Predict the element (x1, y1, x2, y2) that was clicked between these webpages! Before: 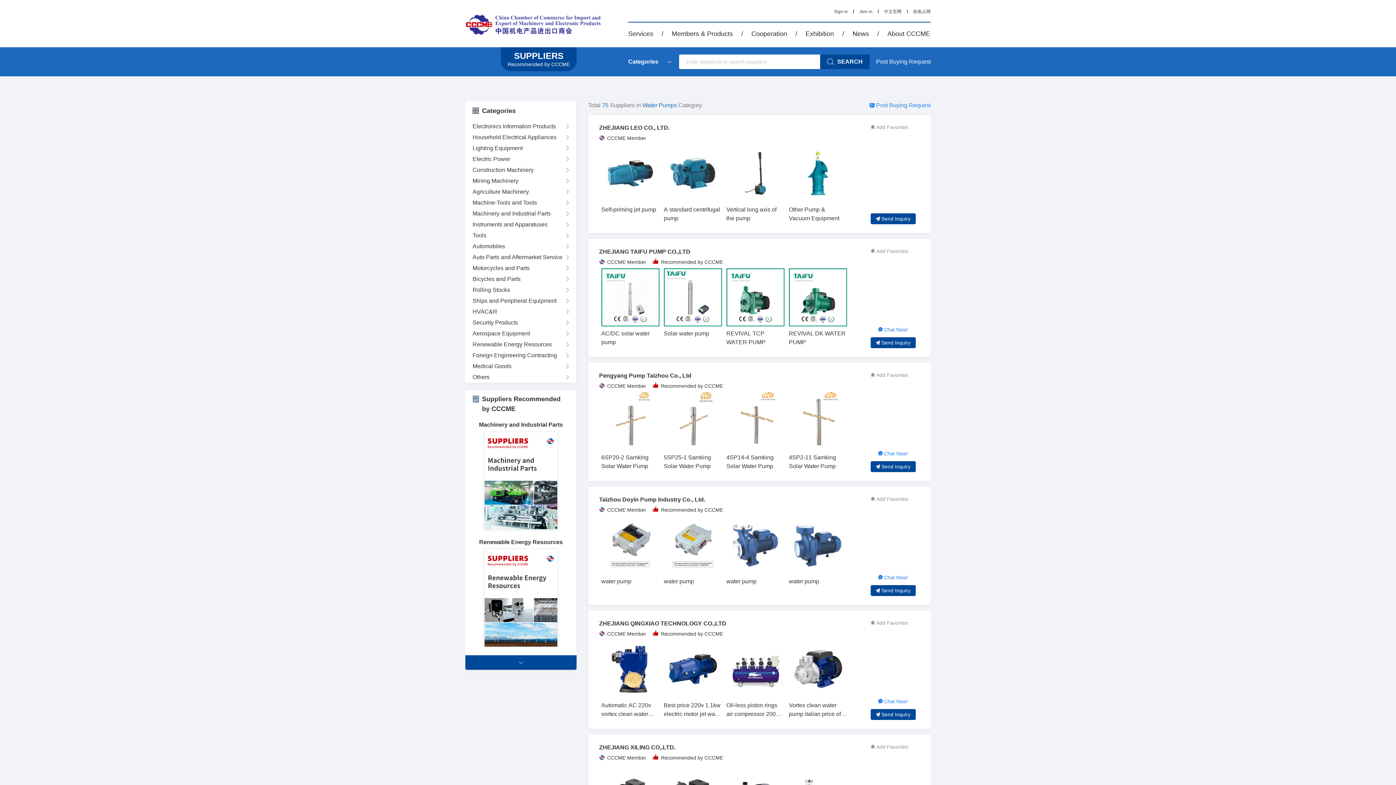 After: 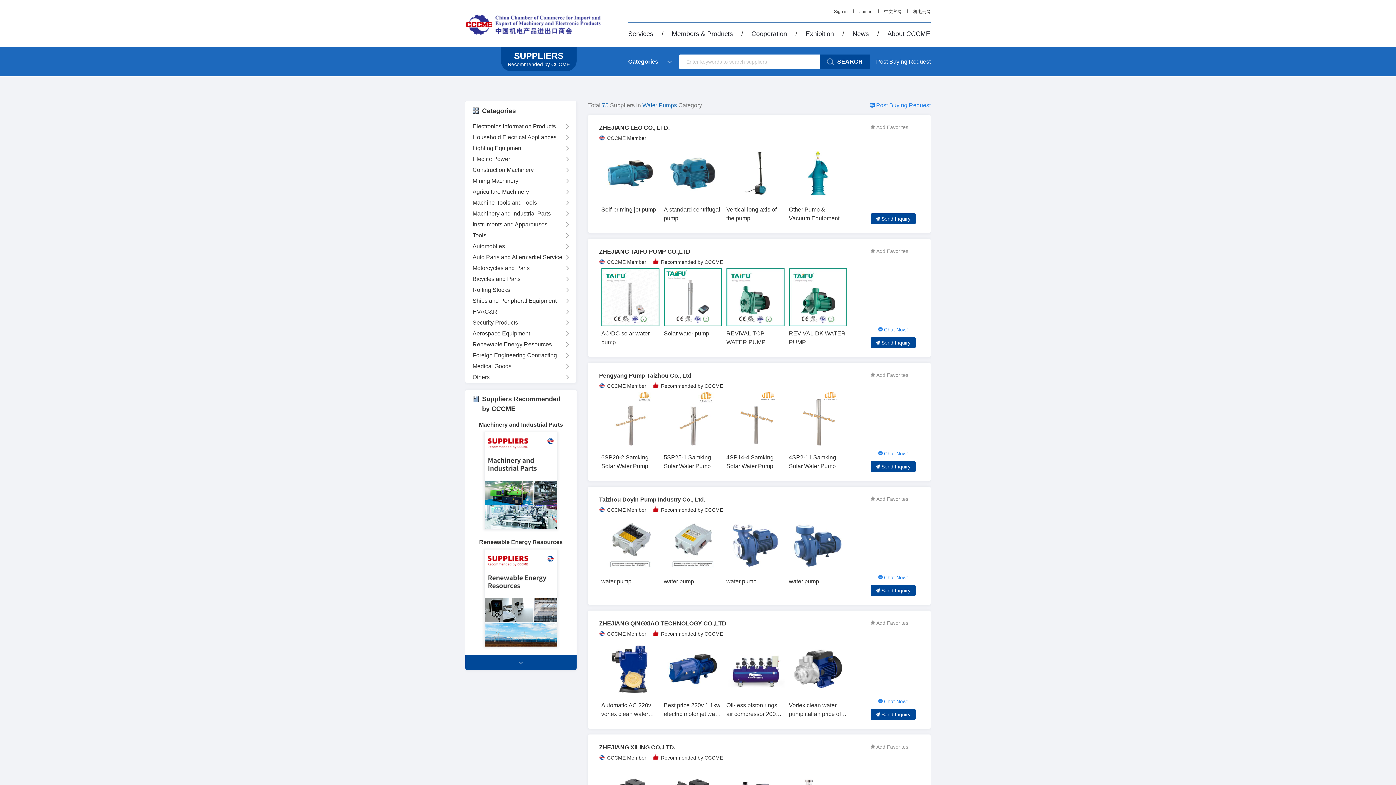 Action: bbox: (601, 268, 659, 326)